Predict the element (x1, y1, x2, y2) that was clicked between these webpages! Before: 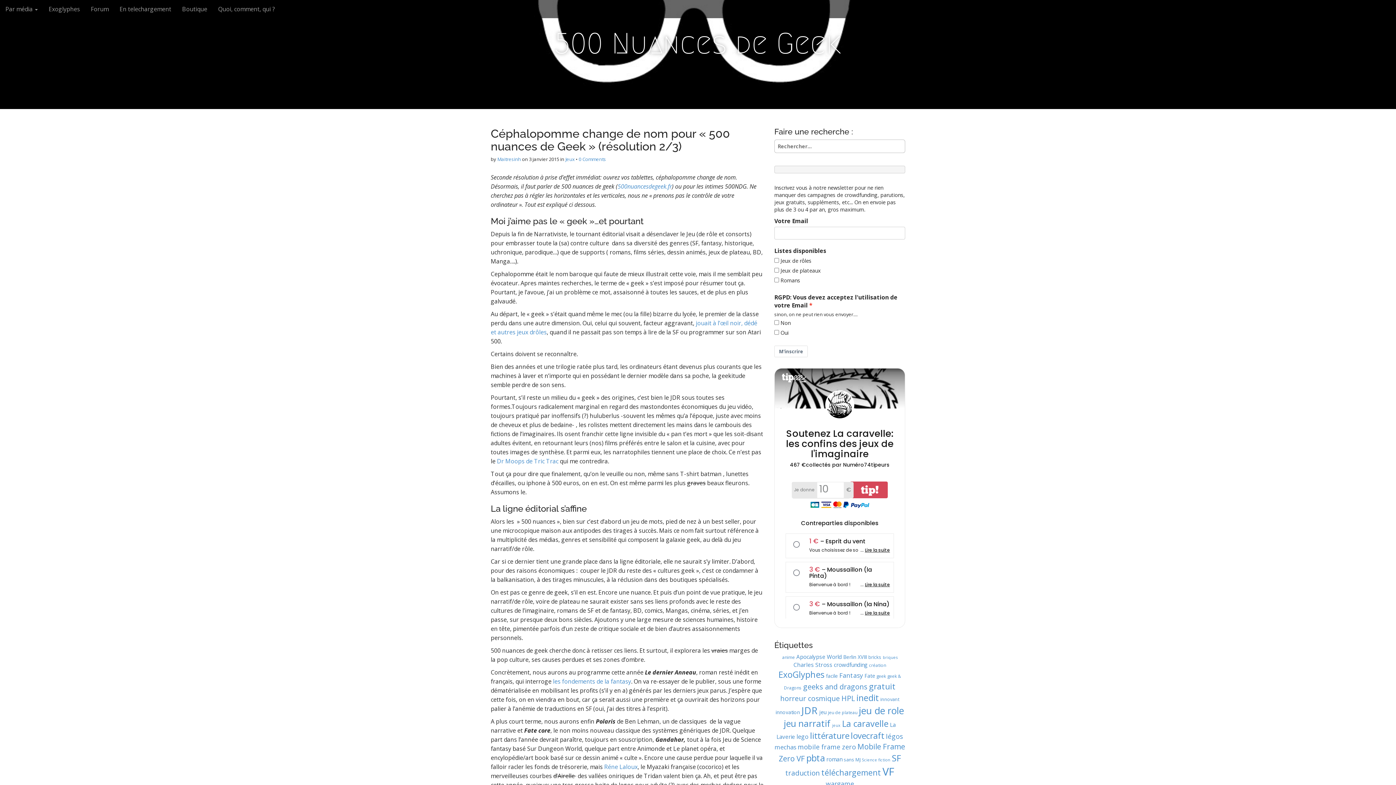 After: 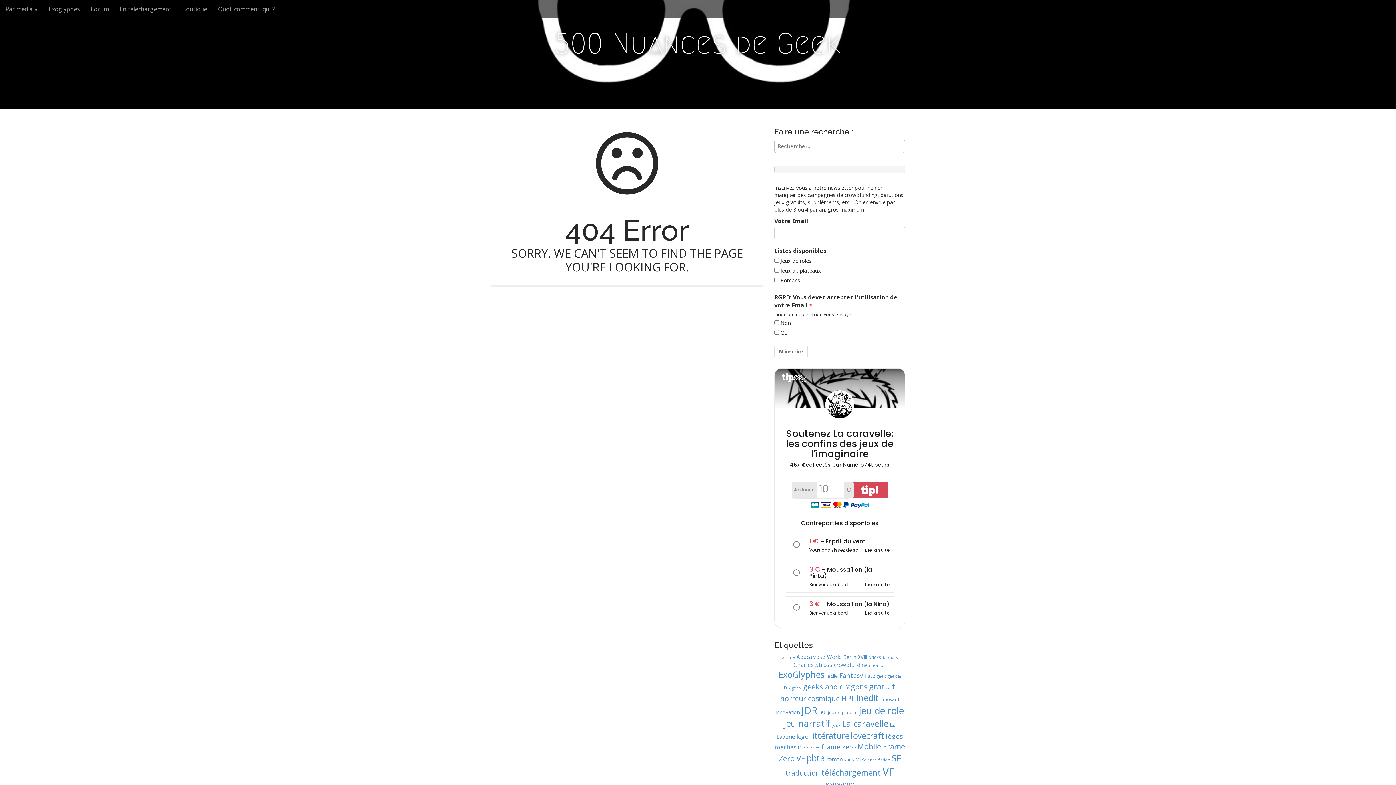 Action: bbox: (617, 182, 672, 190) label: 500nuancesdegeek.fr